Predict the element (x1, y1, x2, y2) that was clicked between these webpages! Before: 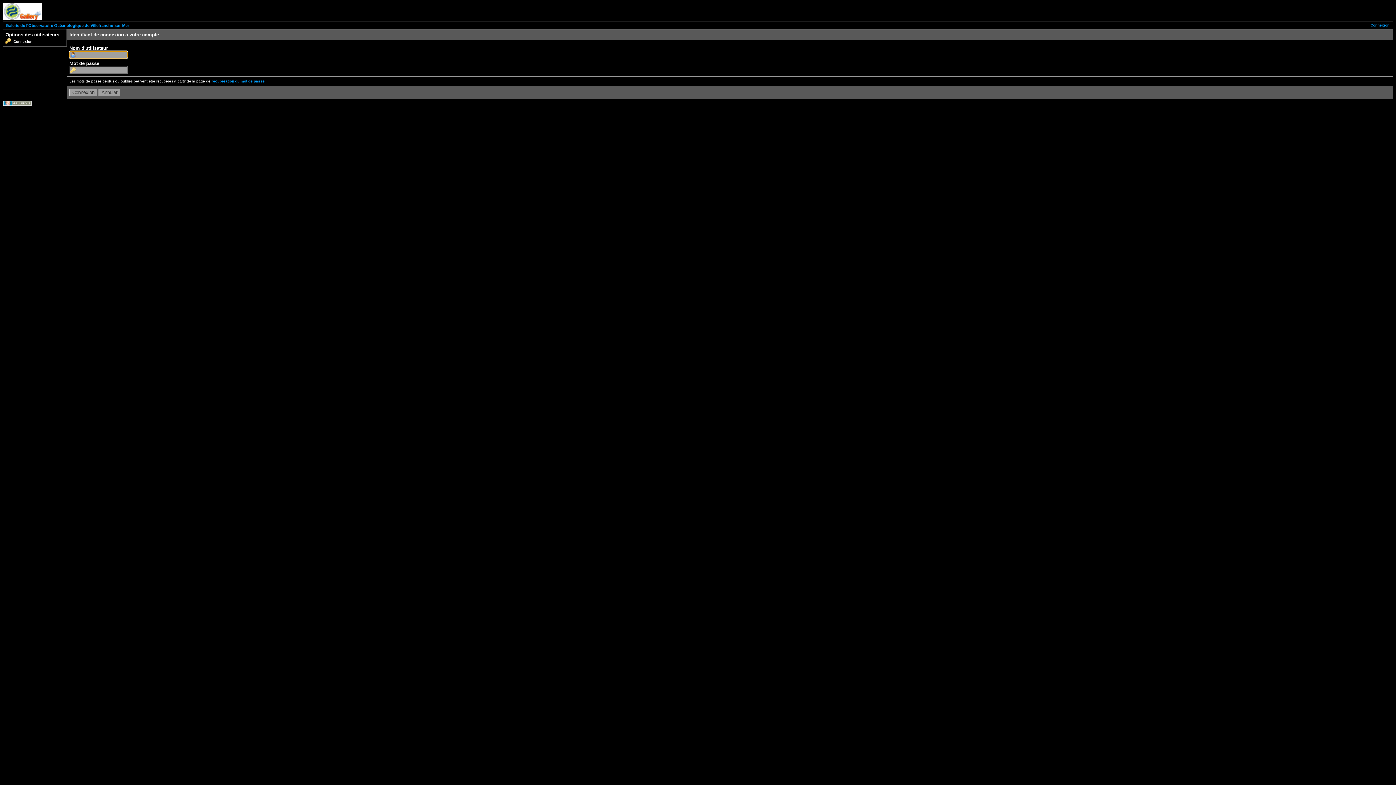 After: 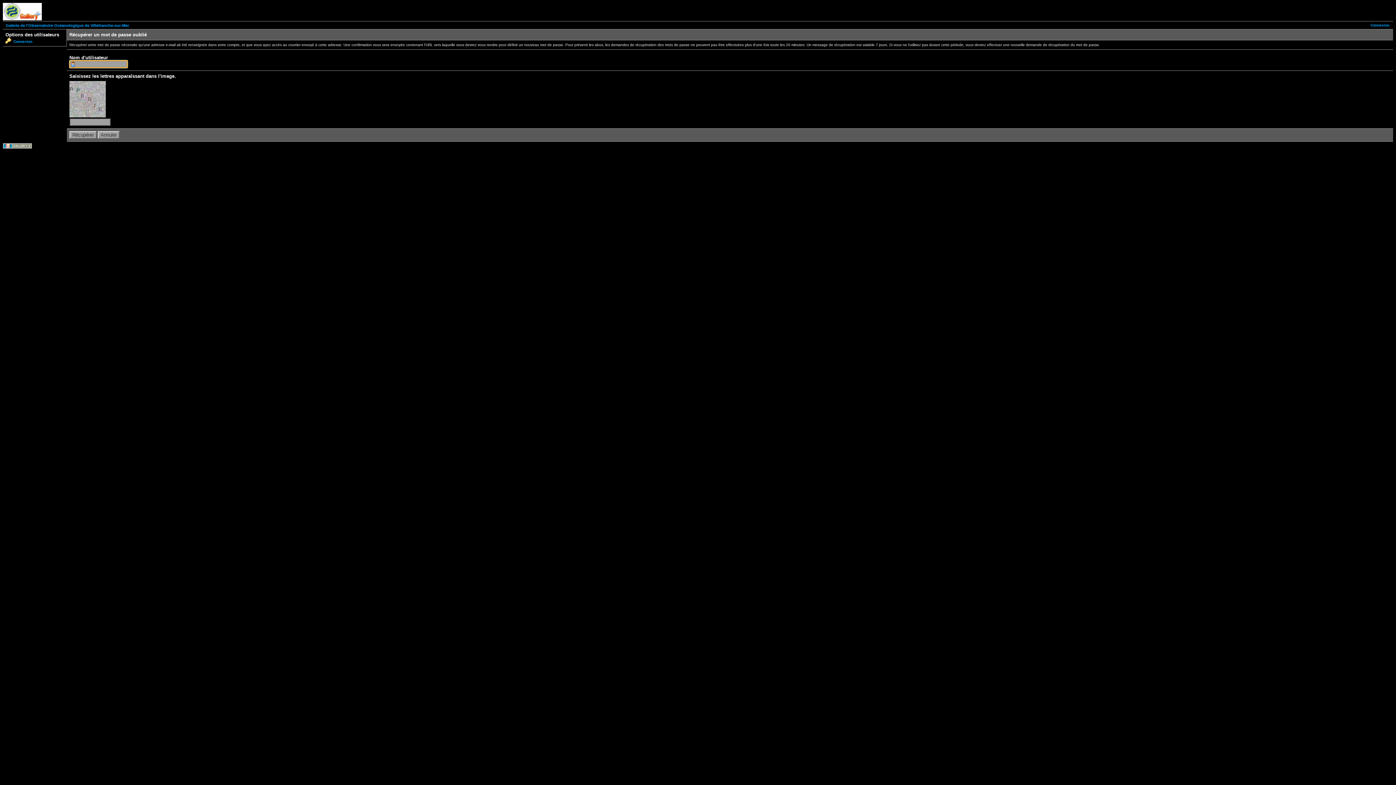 Action: label: récupération du mot de passe bbox: (211, 79, 264, 83)